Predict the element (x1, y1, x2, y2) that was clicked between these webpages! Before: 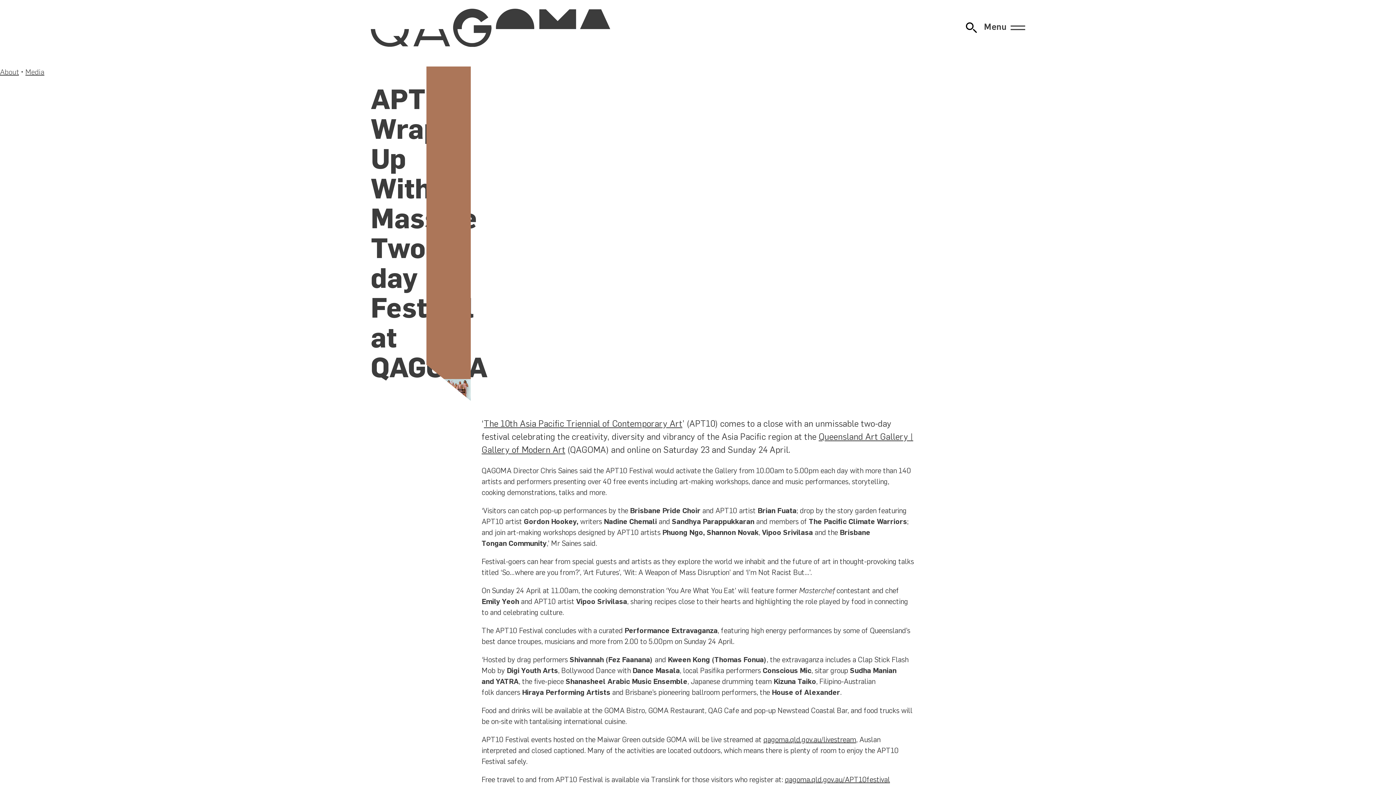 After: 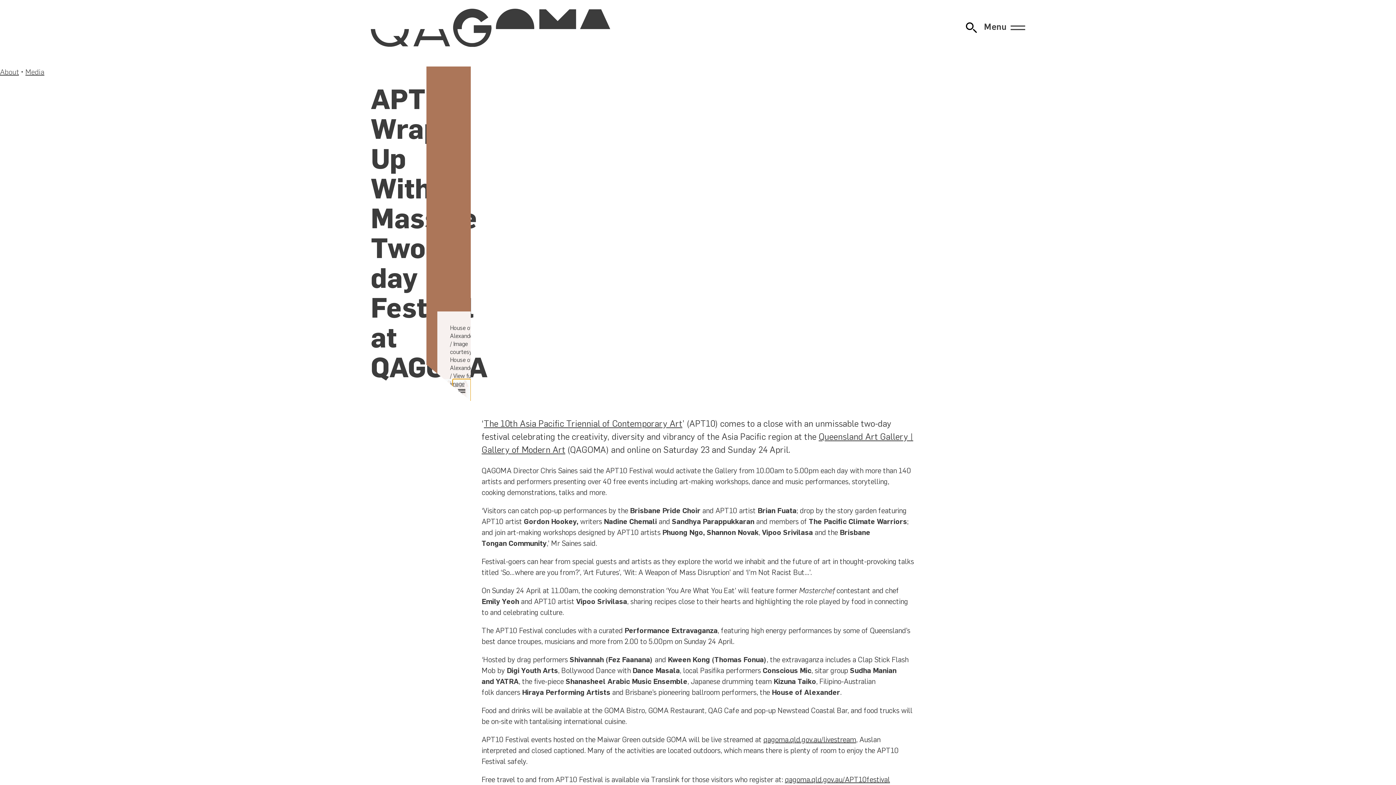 Action: label: Toggle Caption bbox: (452, 379, 470, 401)